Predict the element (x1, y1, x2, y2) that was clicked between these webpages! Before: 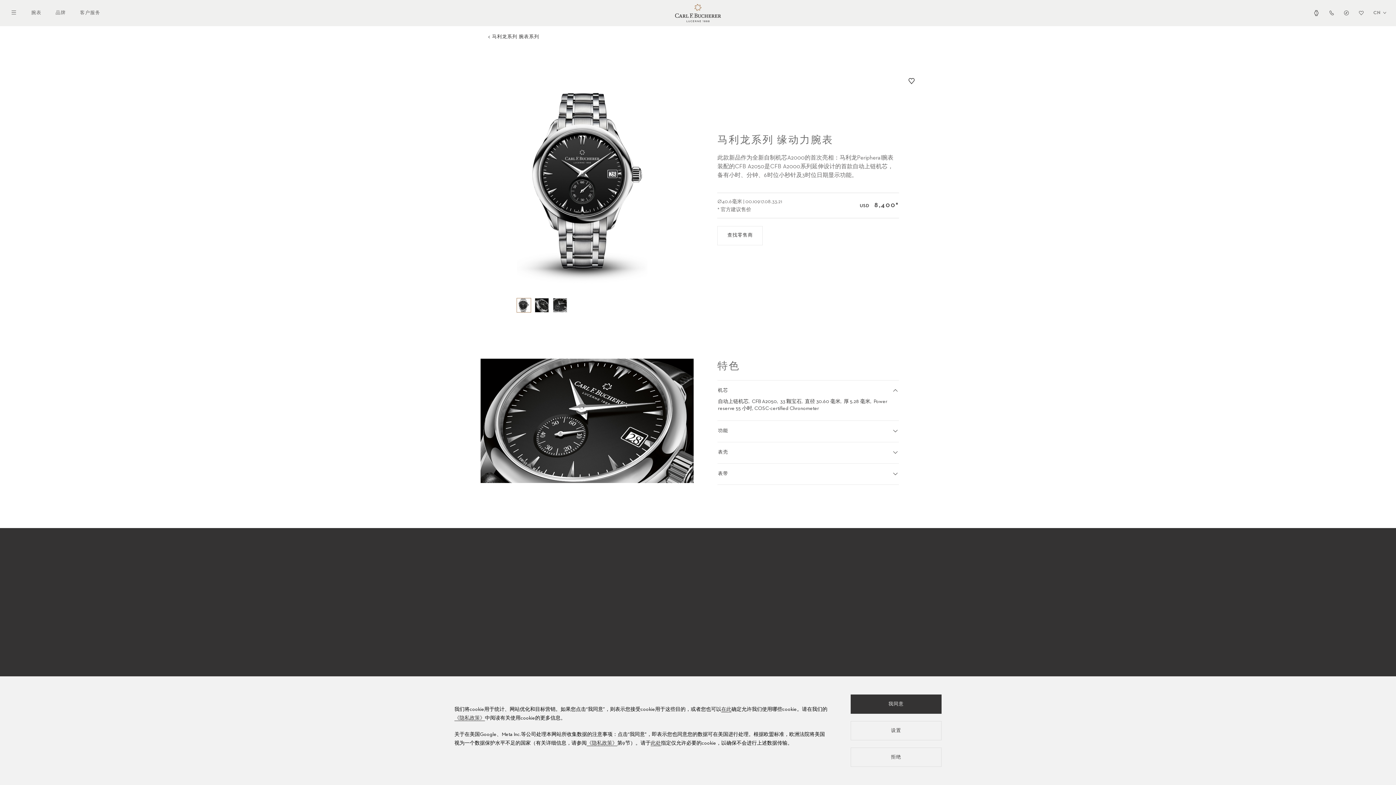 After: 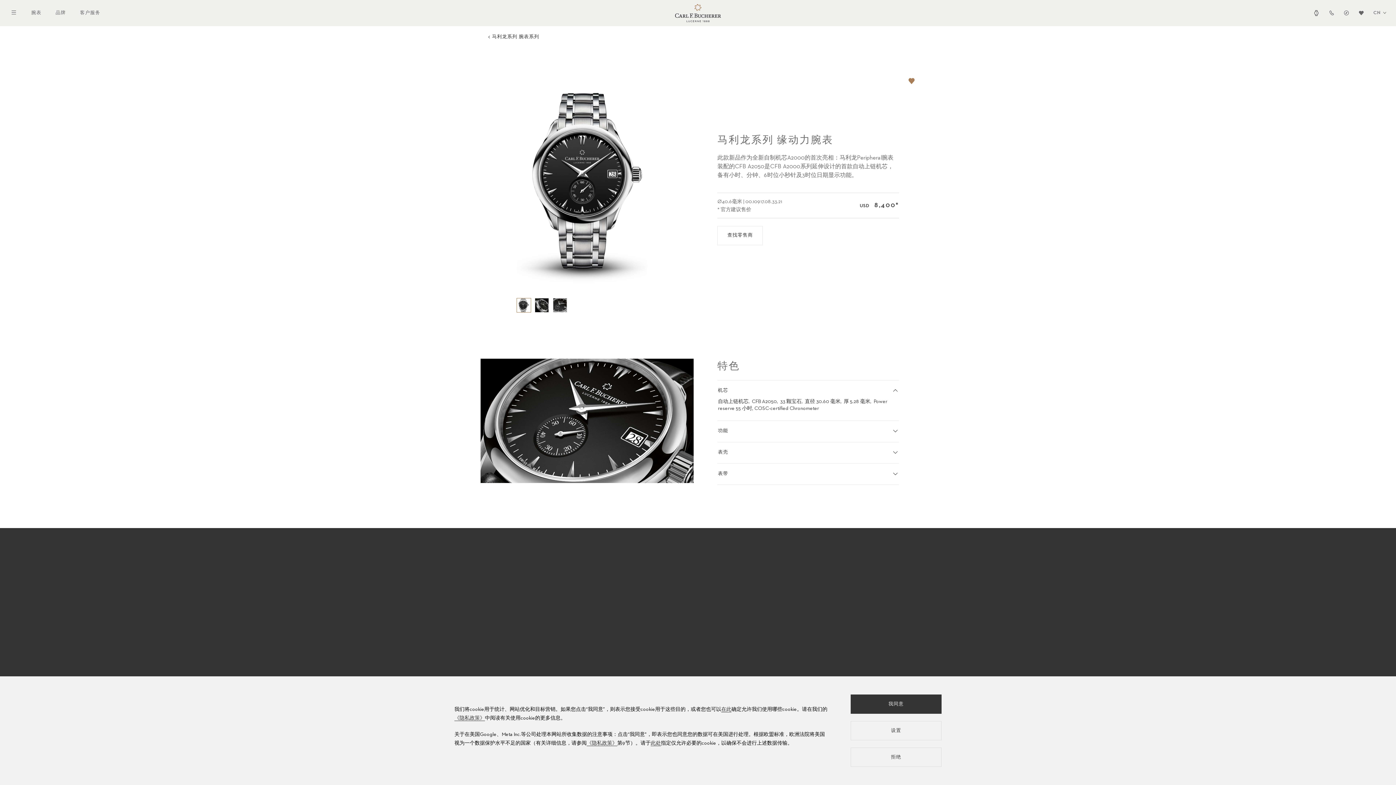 Action: bbox: (901, 73, 915, 88)